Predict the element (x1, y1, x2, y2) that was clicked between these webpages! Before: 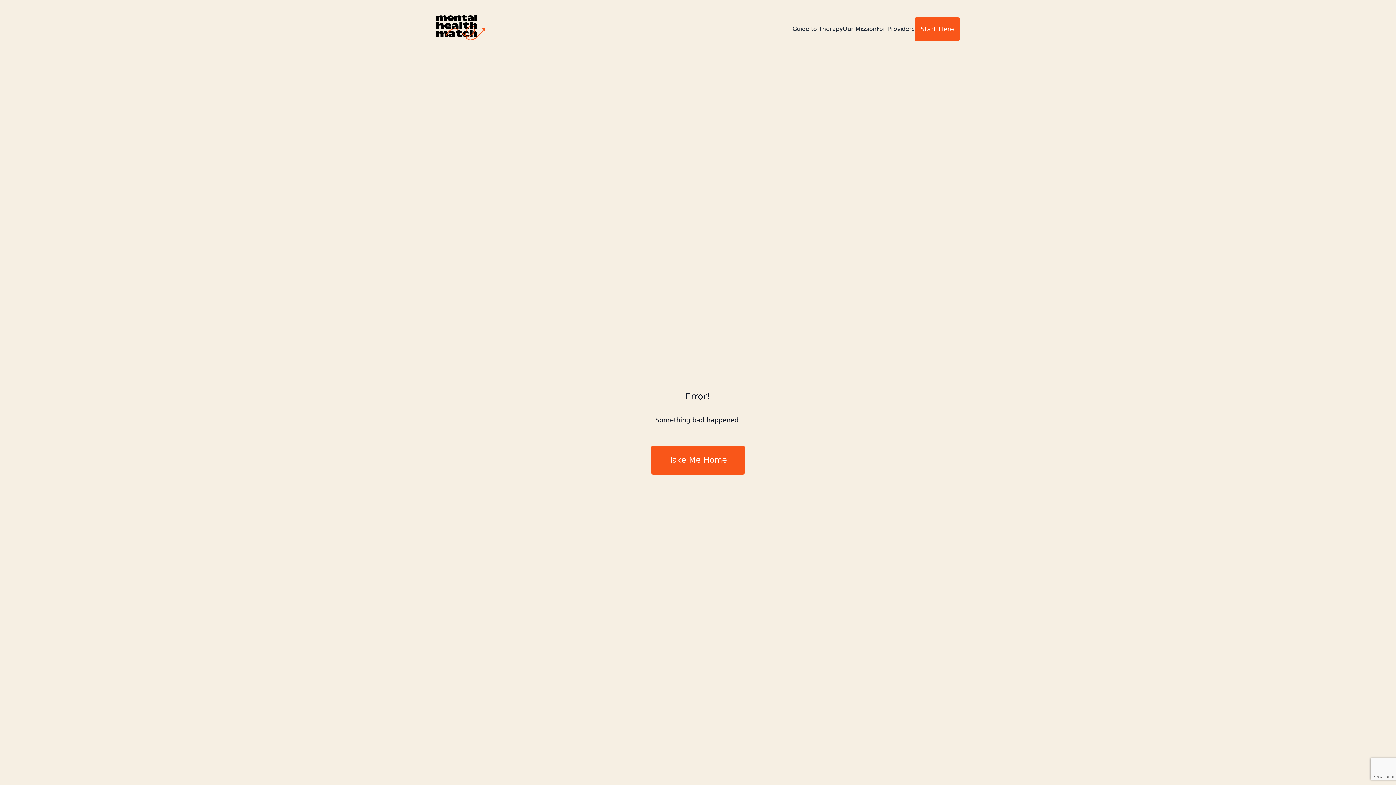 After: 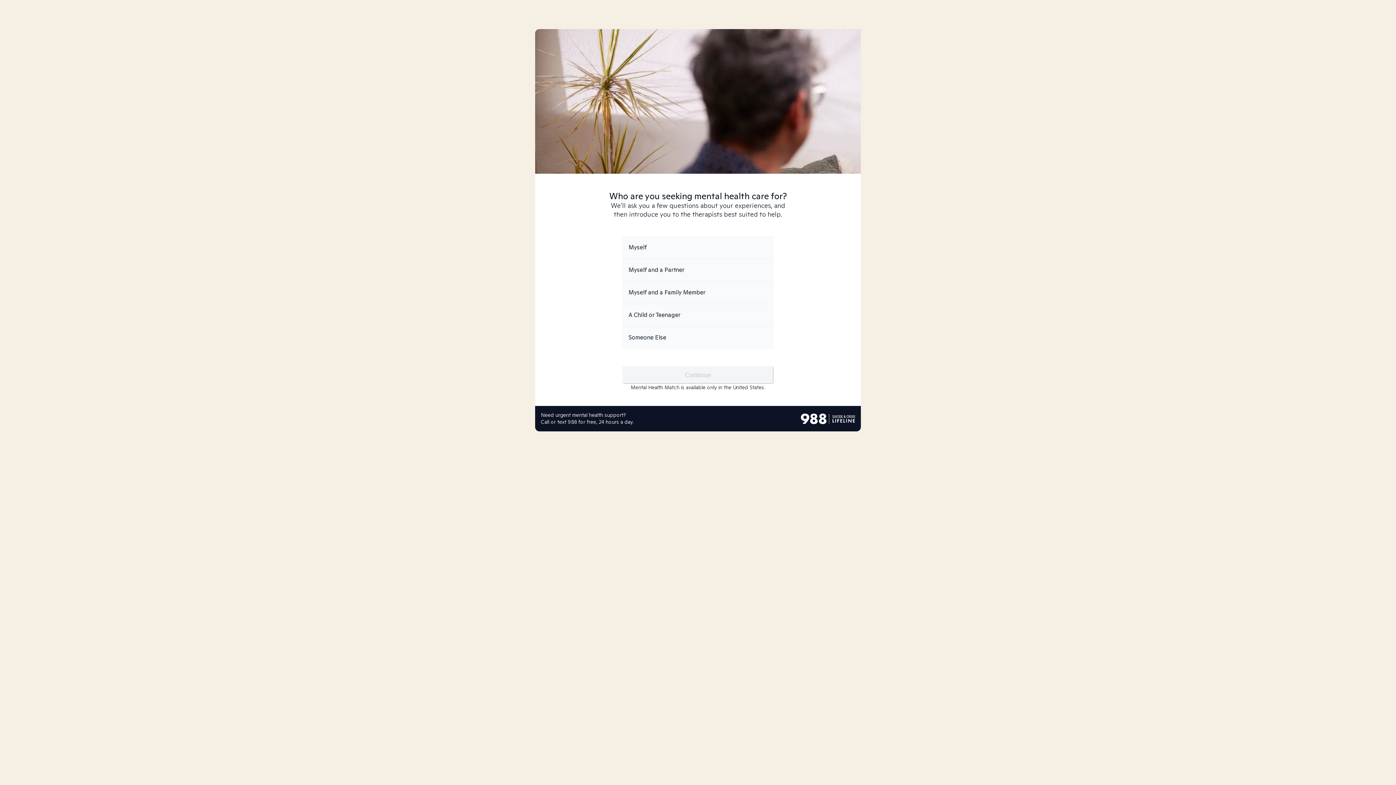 Action: bbox: (914, 17, 960, 40) label: Start Here